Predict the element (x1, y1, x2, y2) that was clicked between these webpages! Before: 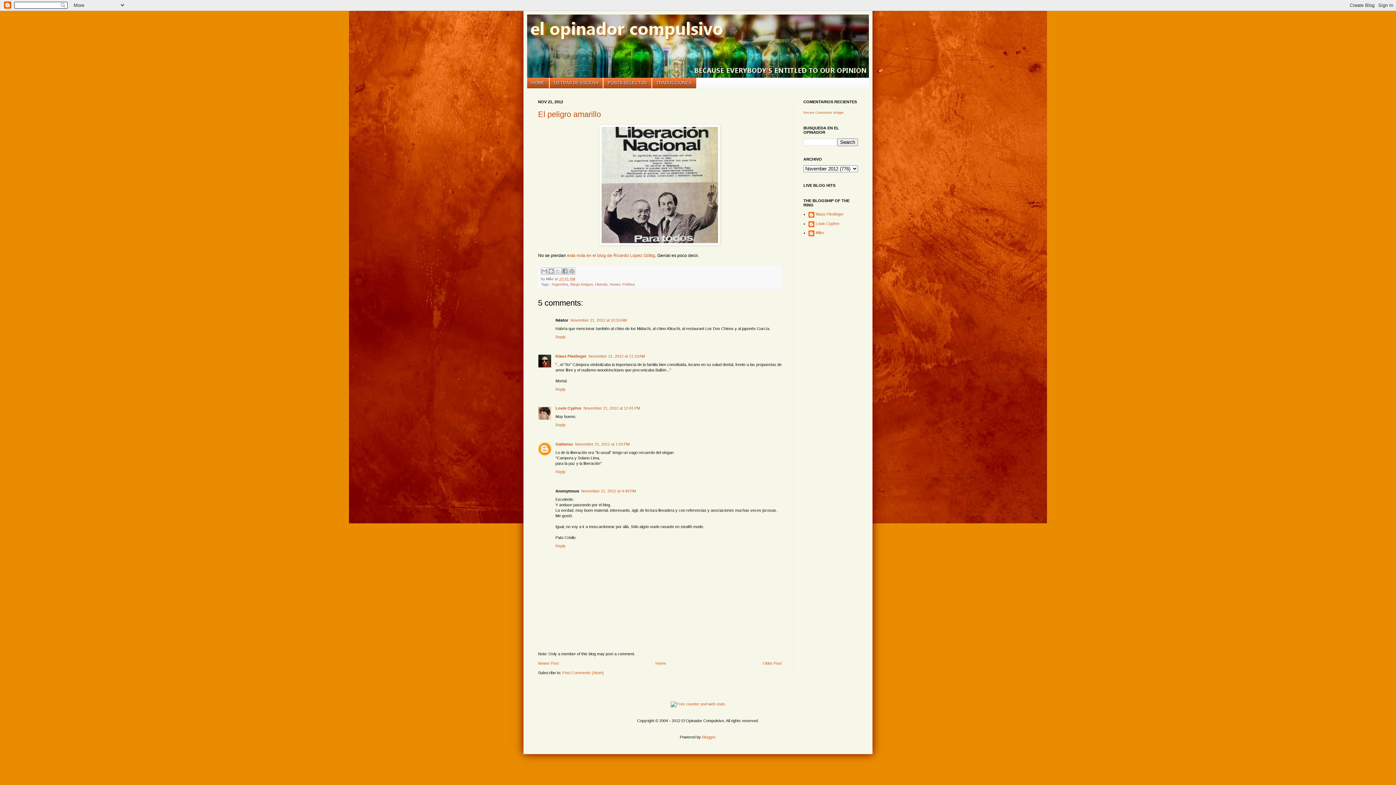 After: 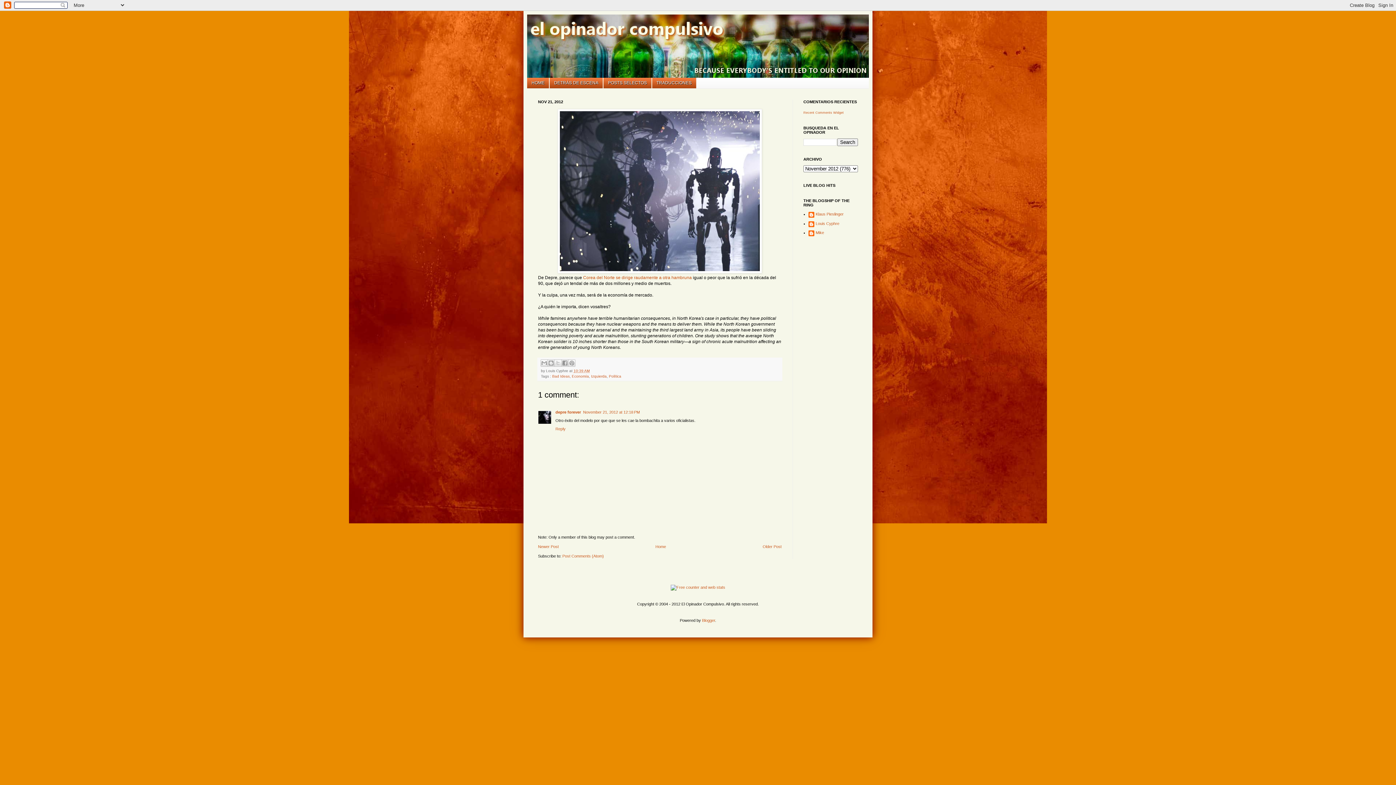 Action: bbox: (762, 661, 781, 665) label: Older Post